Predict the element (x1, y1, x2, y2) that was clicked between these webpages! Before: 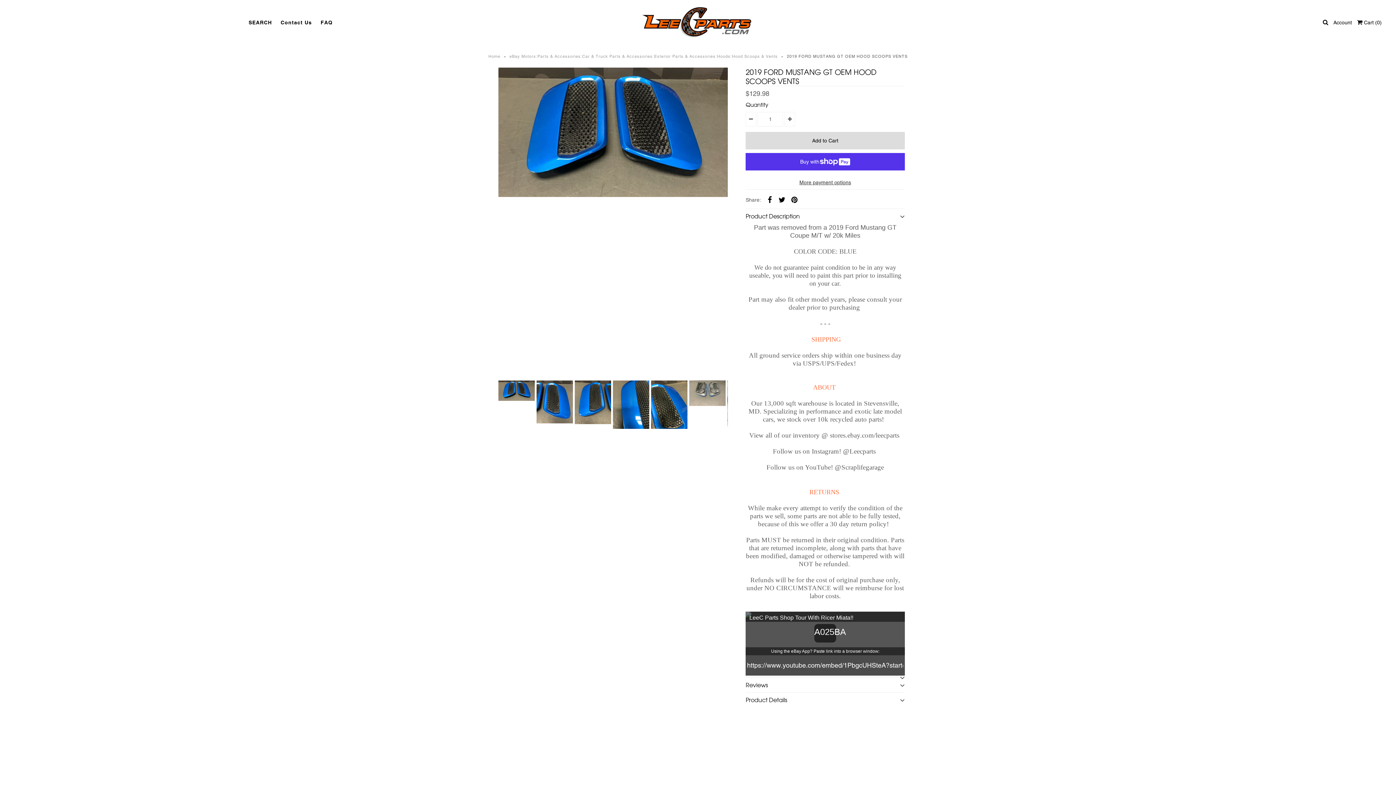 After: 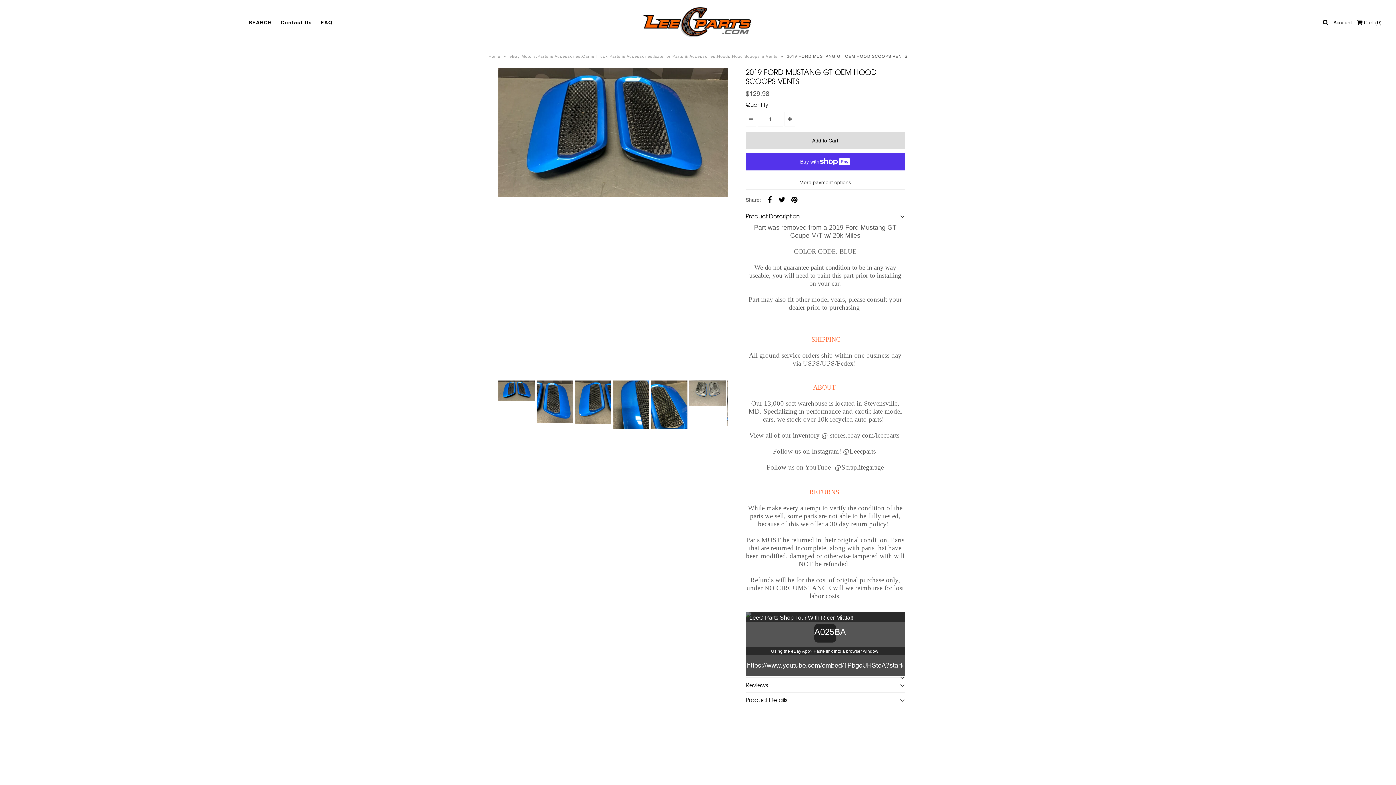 Action: bbox: (789, 194, 800, 205)